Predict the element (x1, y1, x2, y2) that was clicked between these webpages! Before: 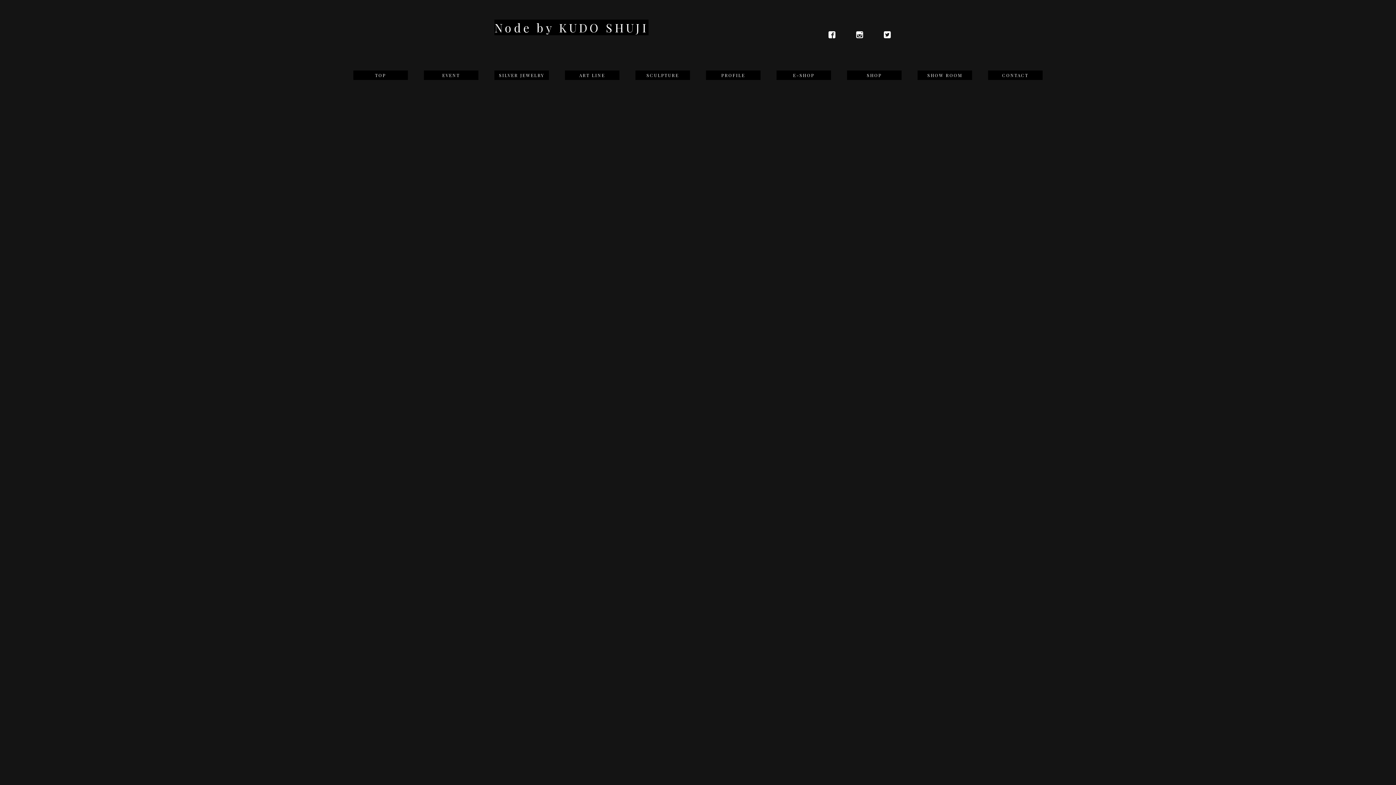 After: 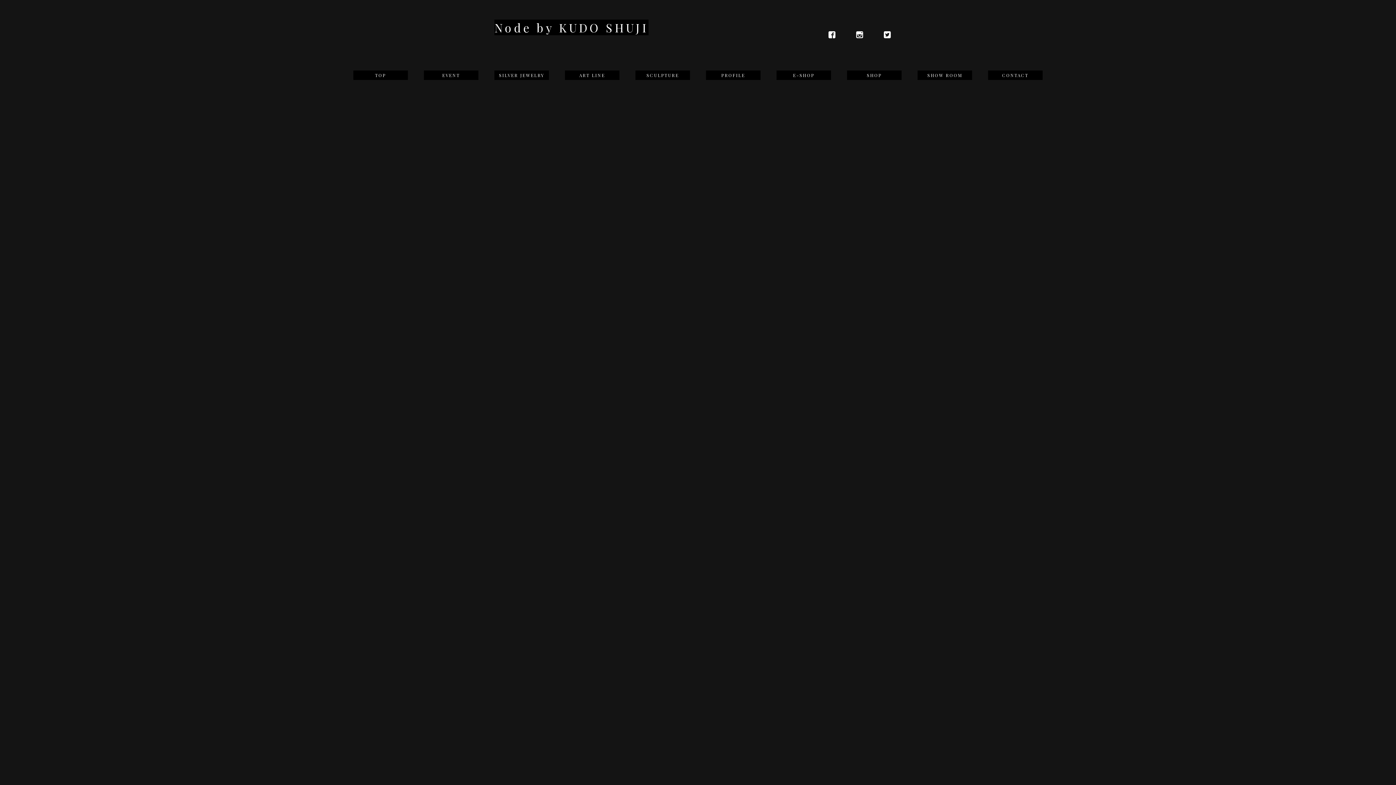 Action: bbox: (927, 72, 962, 78) label: SHOW ROOM